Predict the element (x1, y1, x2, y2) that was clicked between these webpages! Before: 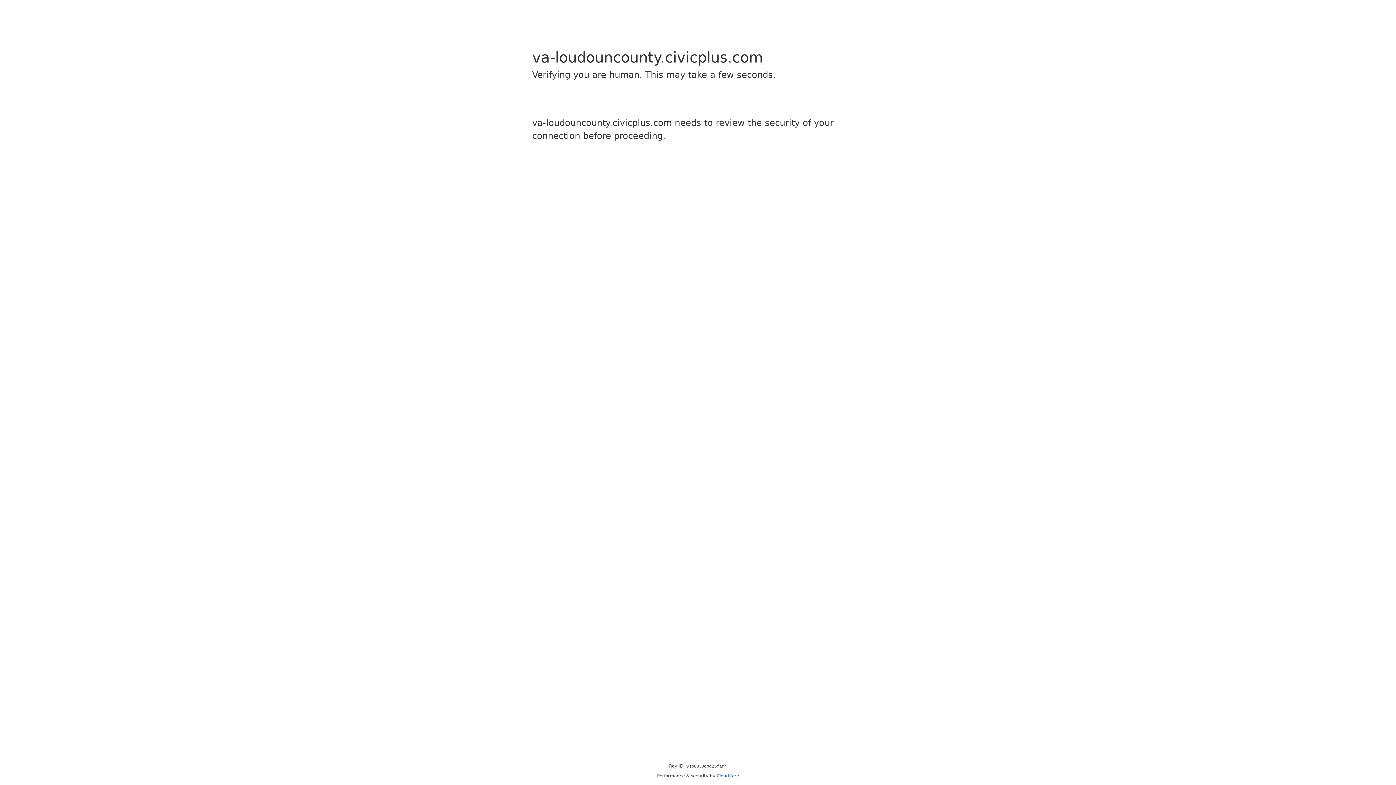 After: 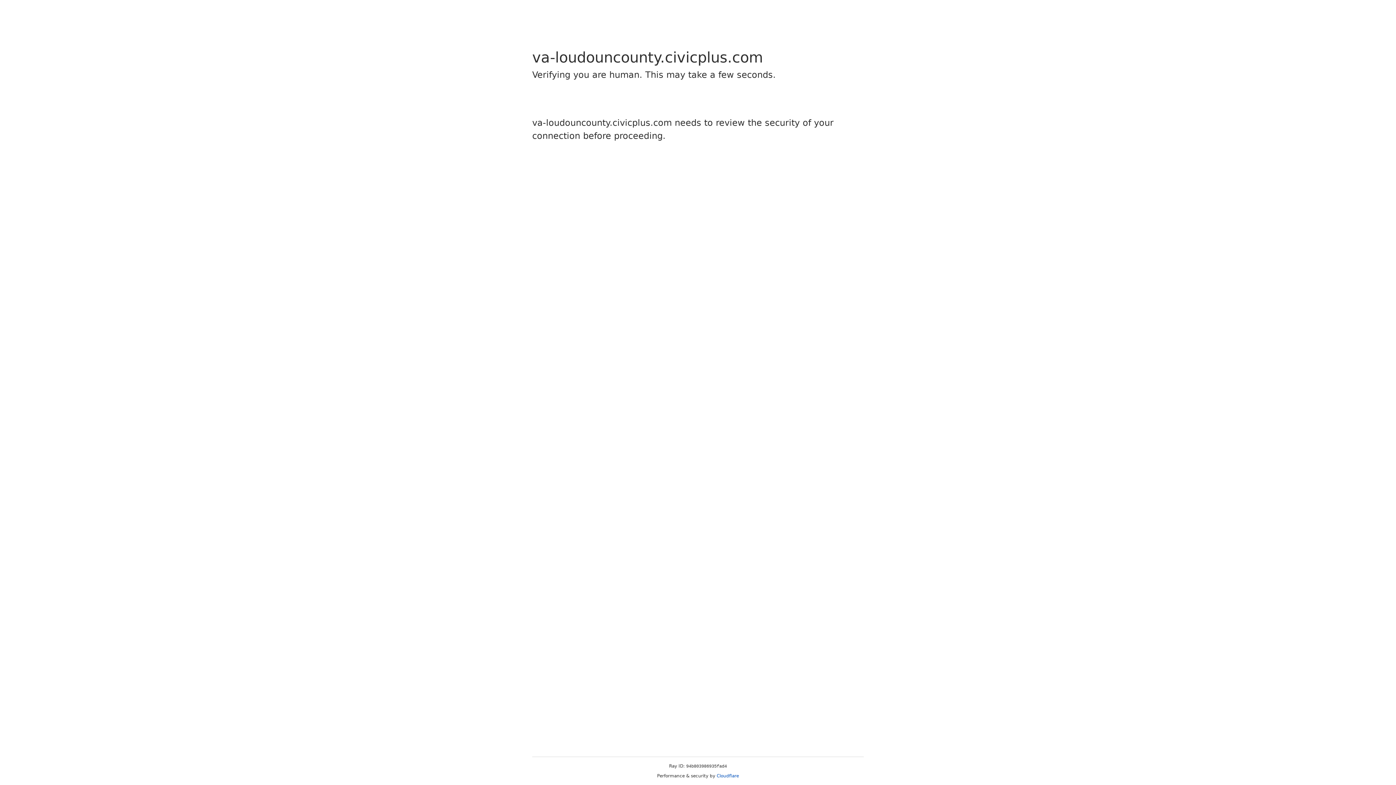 Action: label: Cloudflare bbox: (716, 773, 739, 778)